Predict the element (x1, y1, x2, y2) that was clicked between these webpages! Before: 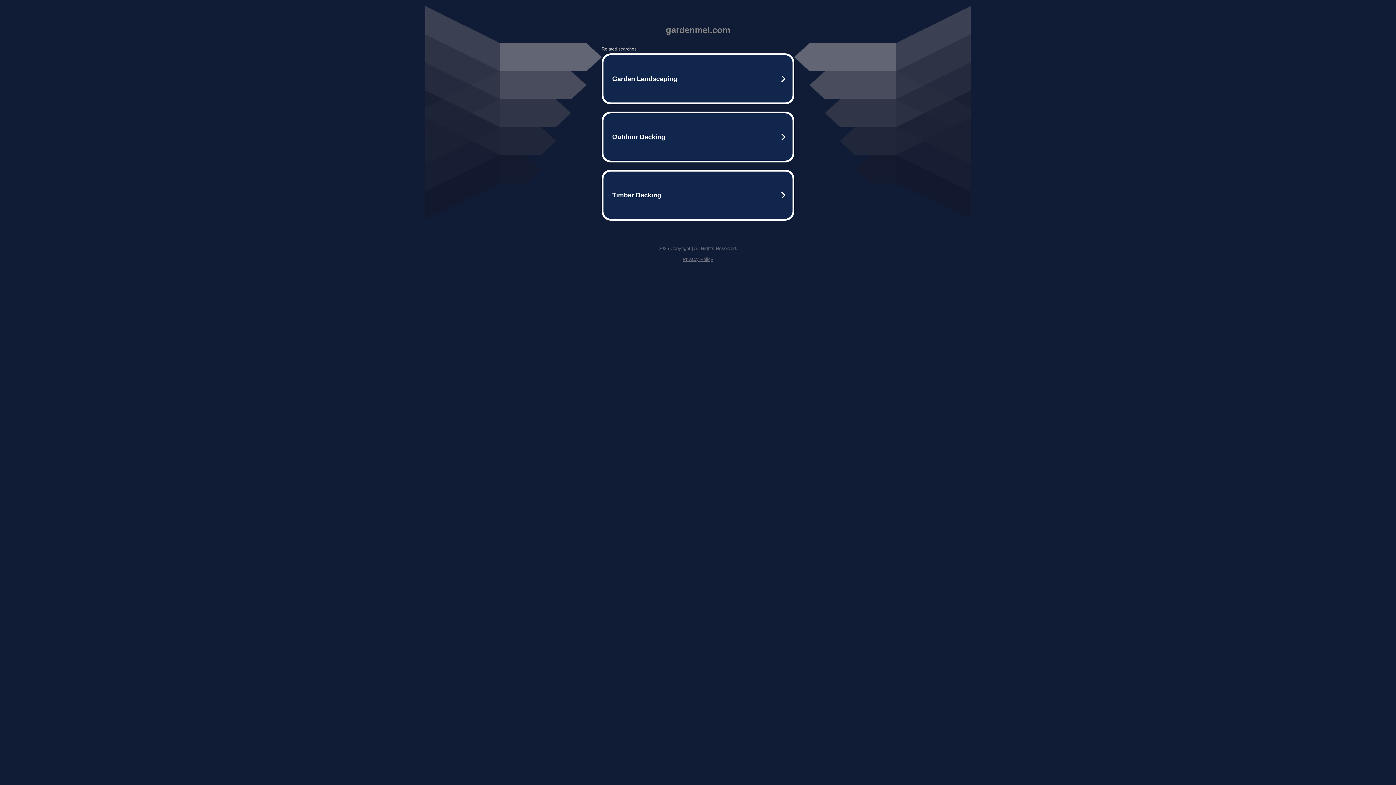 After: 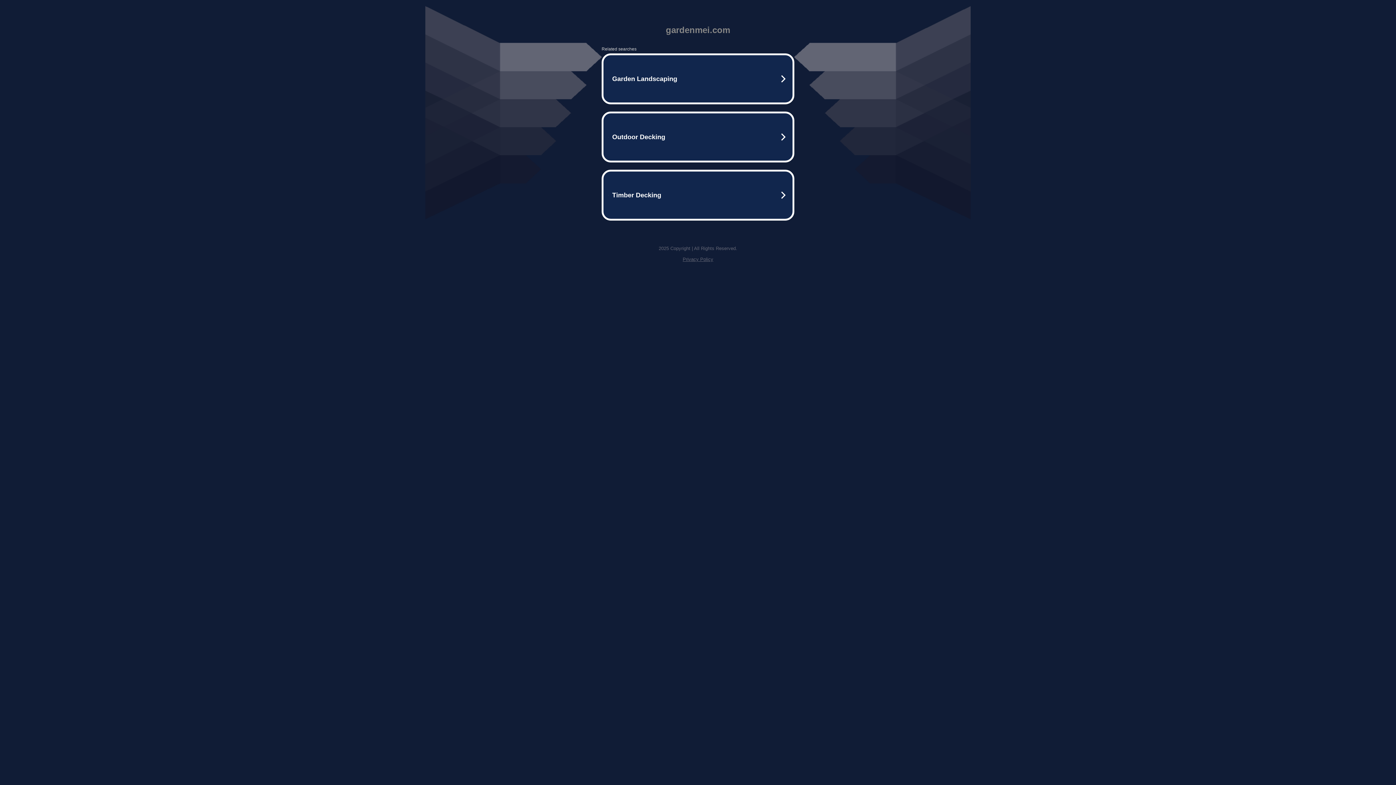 Action: bbox: (682, 256, 713, 262) label: Privacy Policy